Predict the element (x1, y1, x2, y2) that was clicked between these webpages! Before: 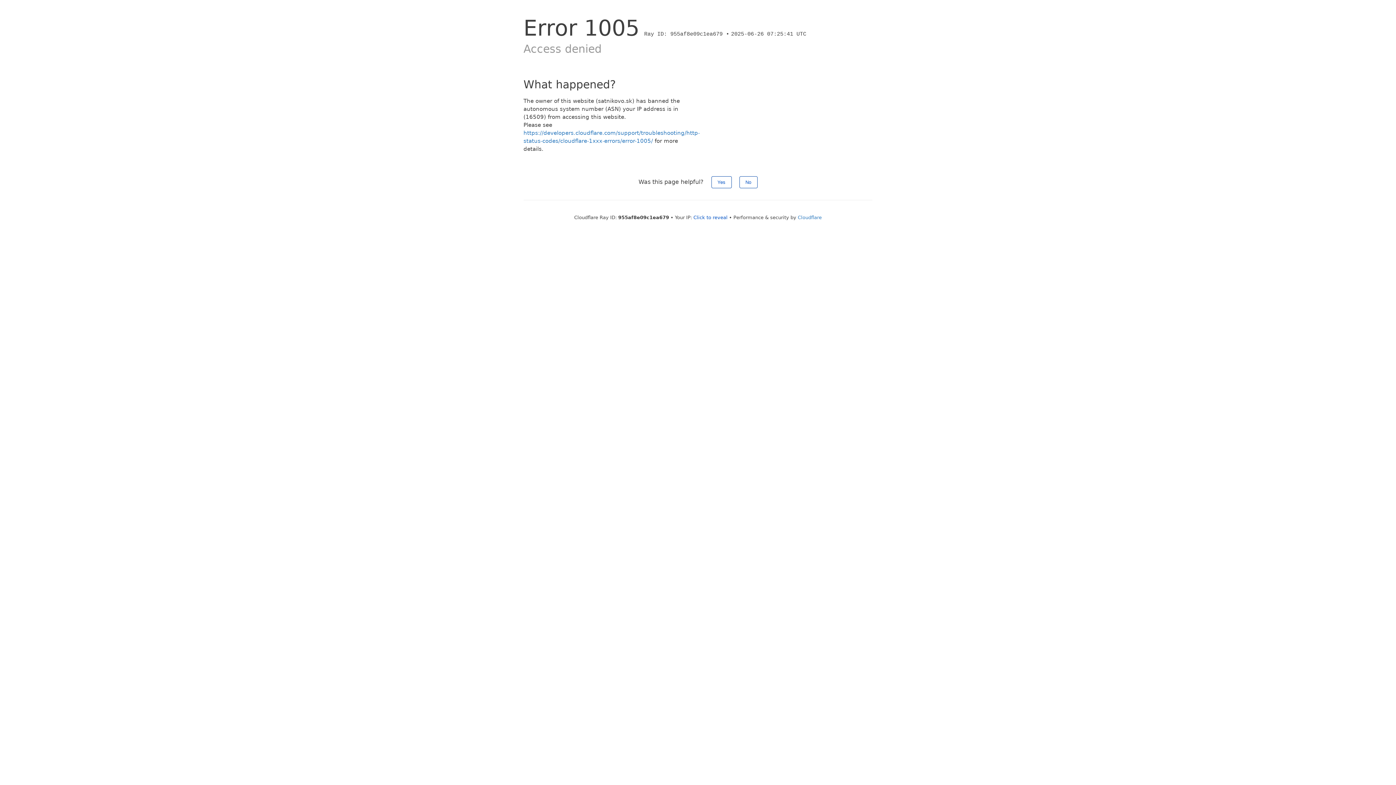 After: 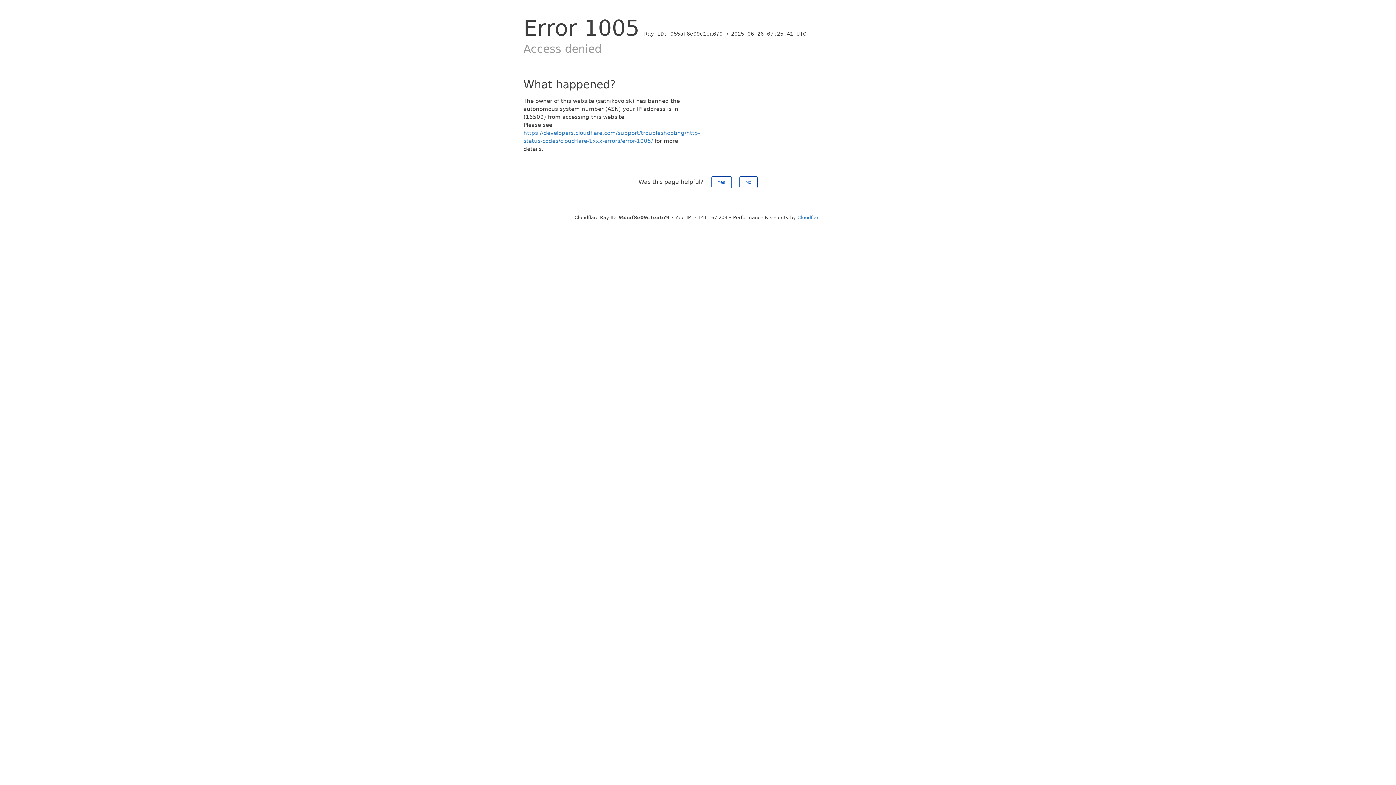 Action: bbox: (693, 214, 727, 220) label: Click to reveal